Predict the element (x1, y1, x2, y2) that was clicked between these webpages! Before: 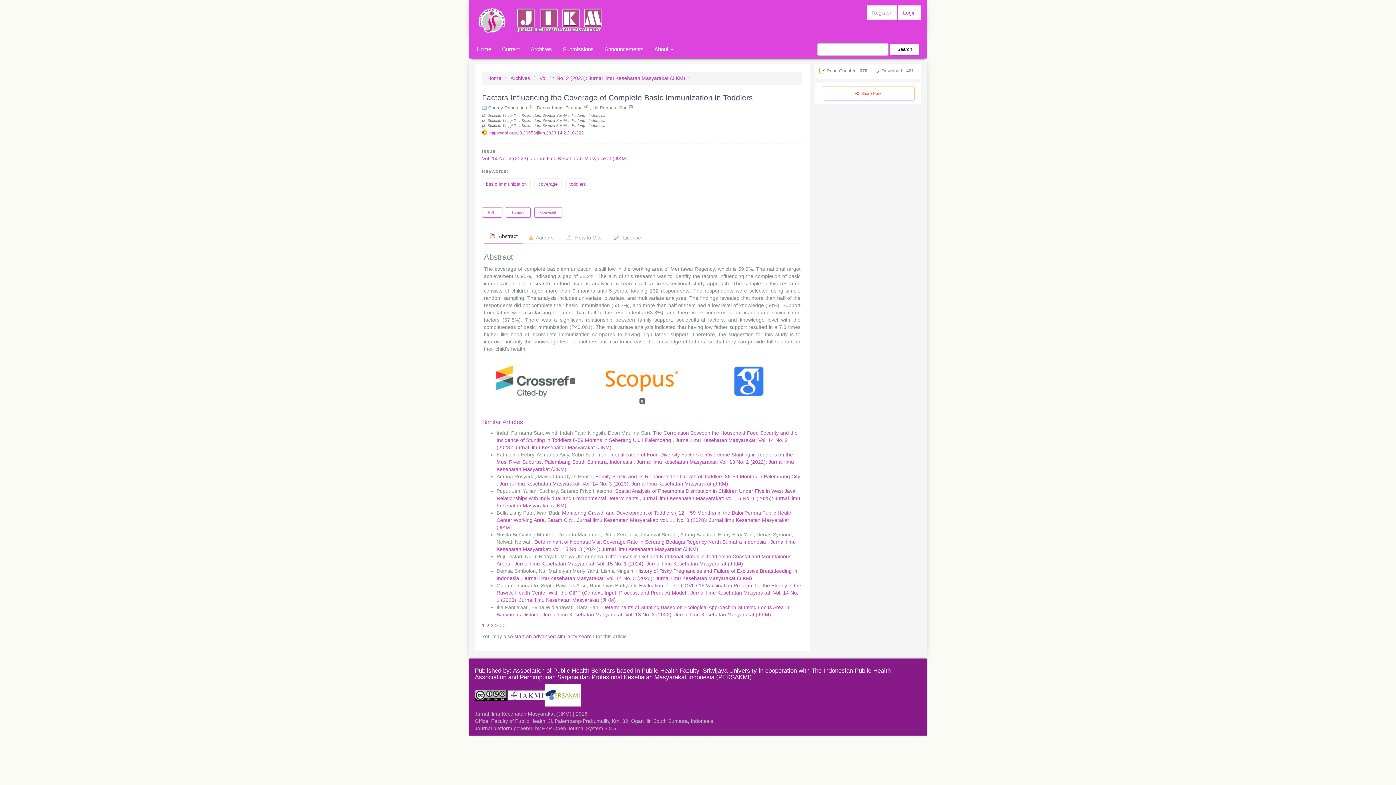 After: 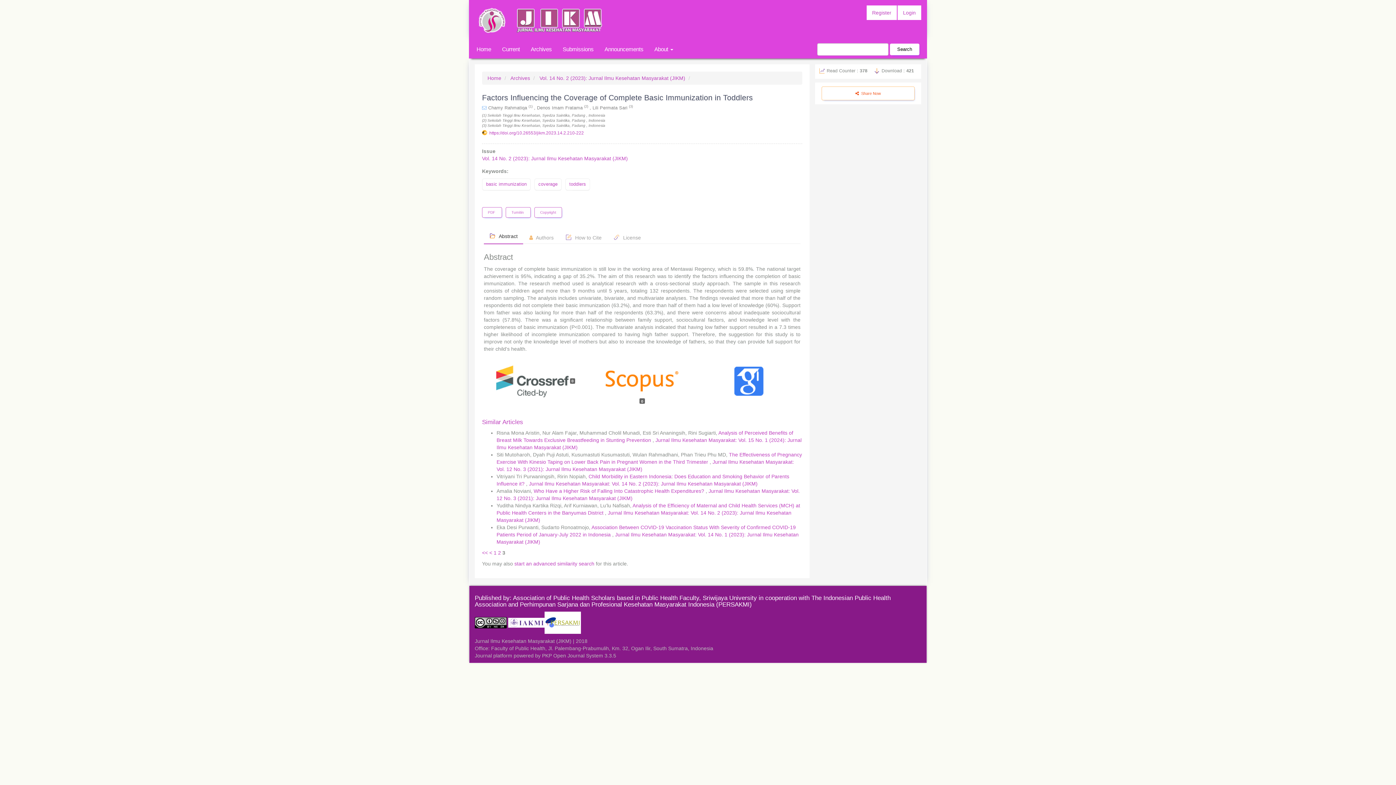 Action: bbox: (499, 601, 505, 607) label: >>